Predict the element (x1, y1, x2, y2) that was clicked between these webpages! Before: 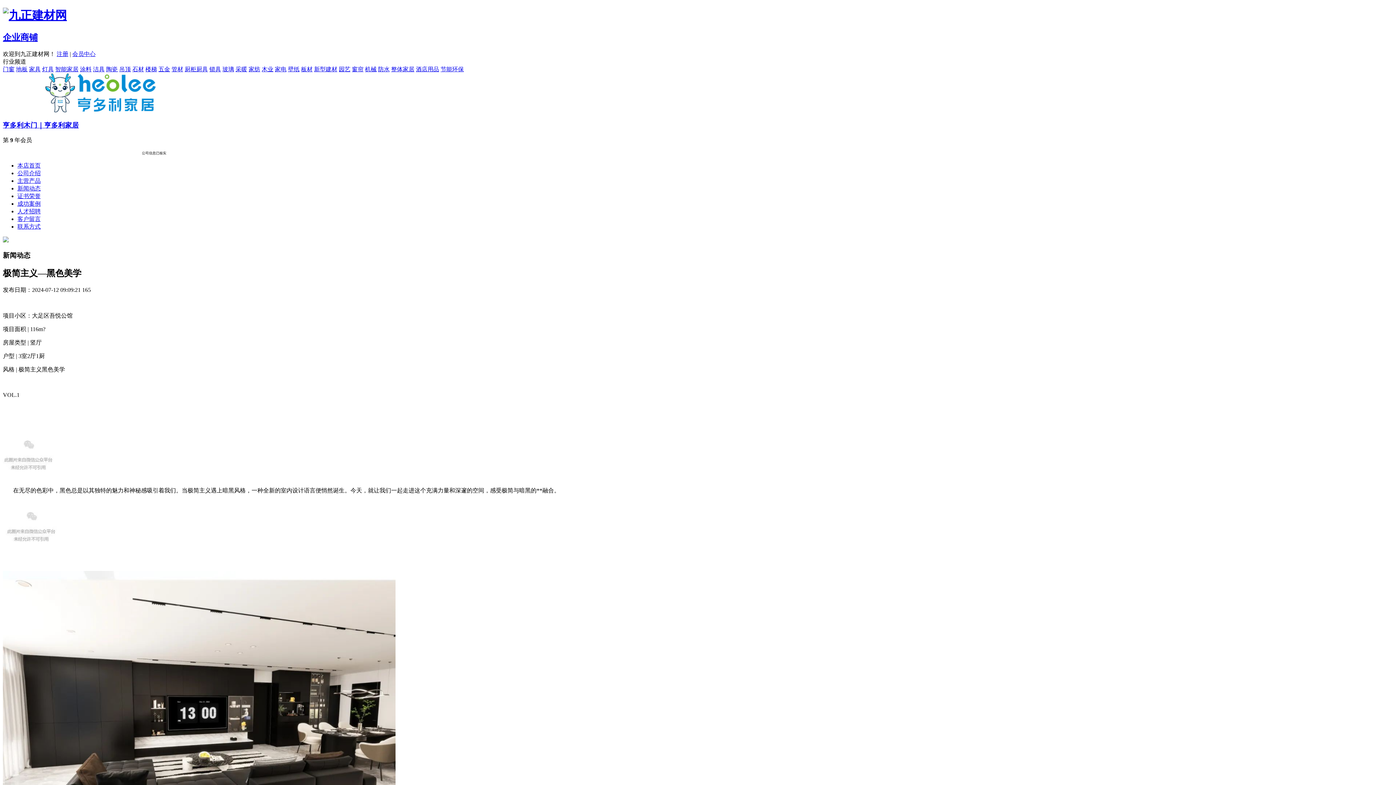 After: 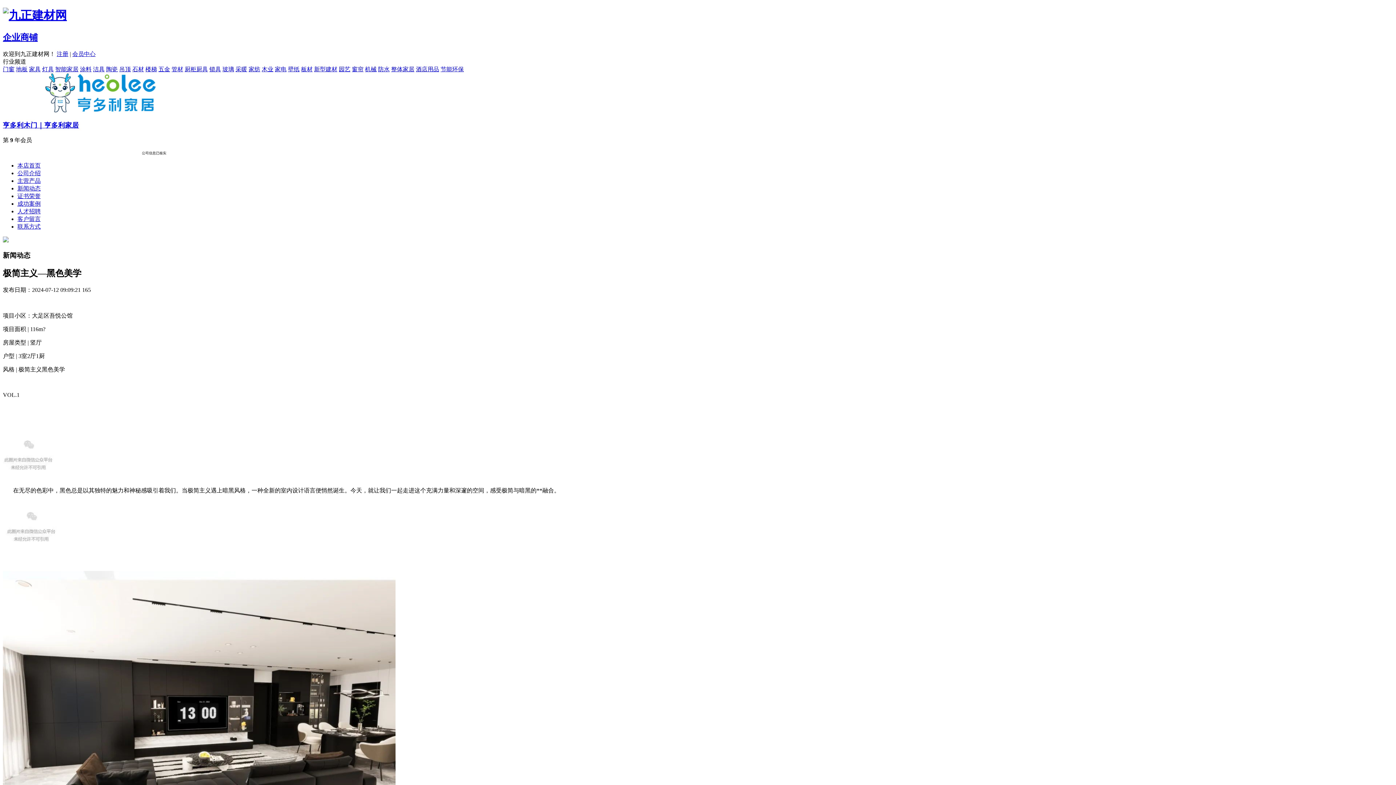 Action: bbox: (209, 66, 221, 72) label: 锁具